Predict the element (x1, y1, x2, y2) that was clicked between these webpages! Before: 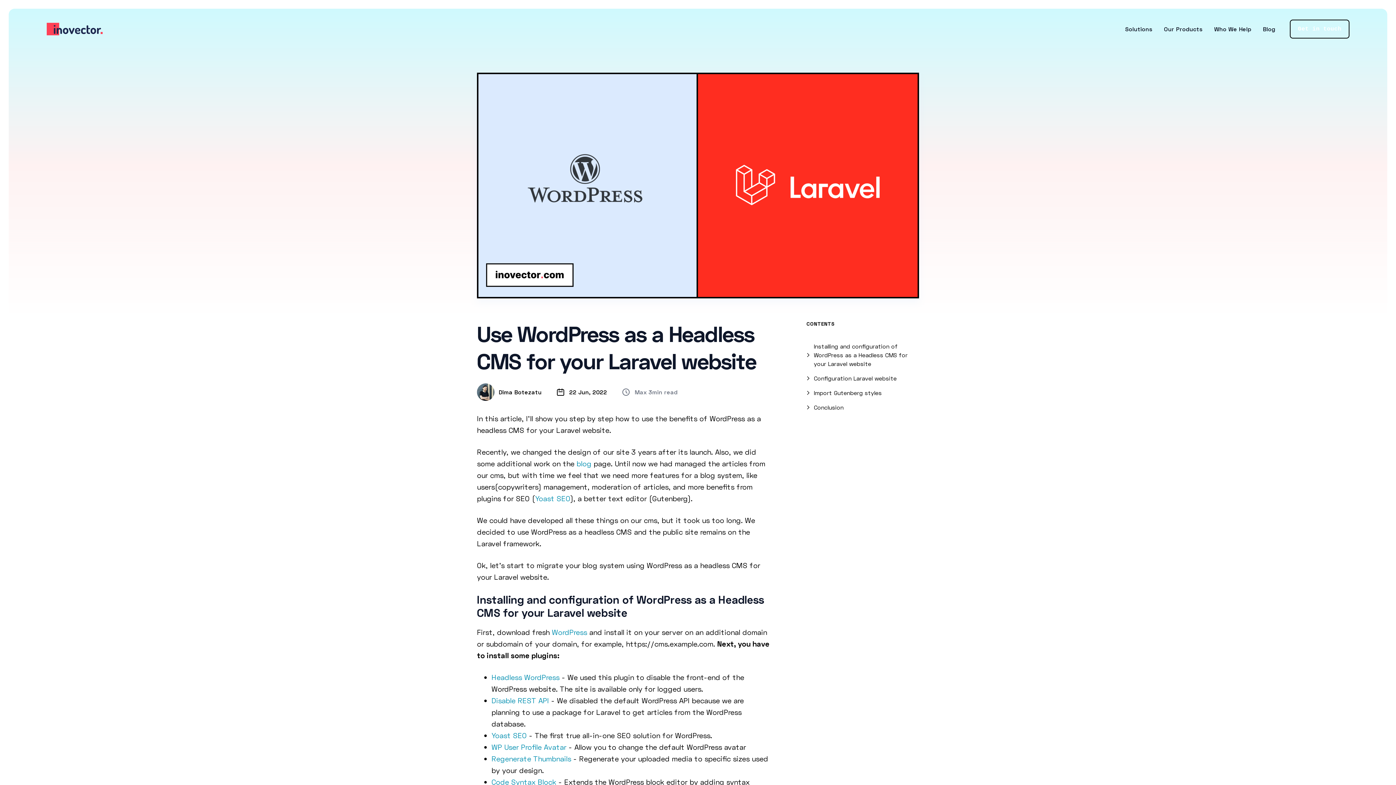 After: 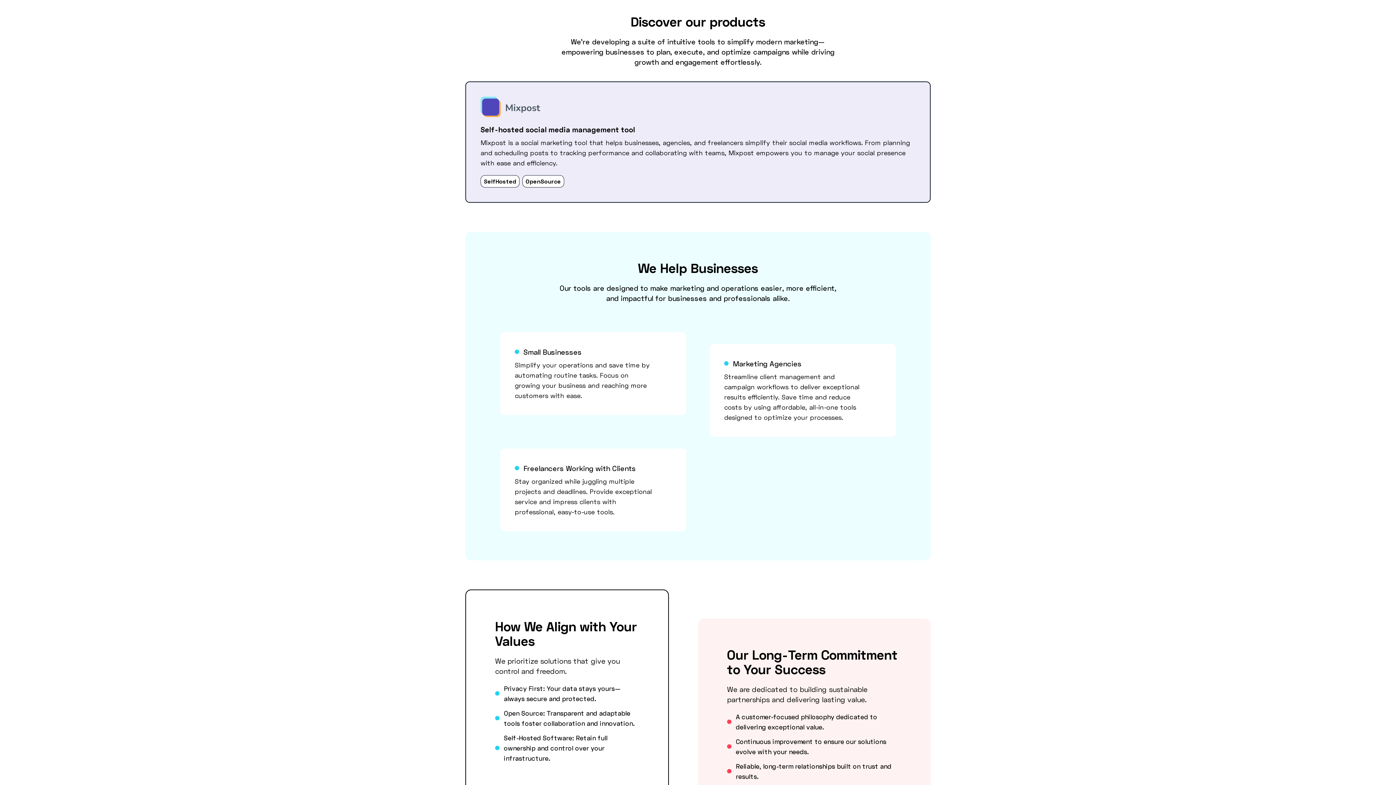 Action: bbox: (1164, 25, 1202, 32) label: Our Products